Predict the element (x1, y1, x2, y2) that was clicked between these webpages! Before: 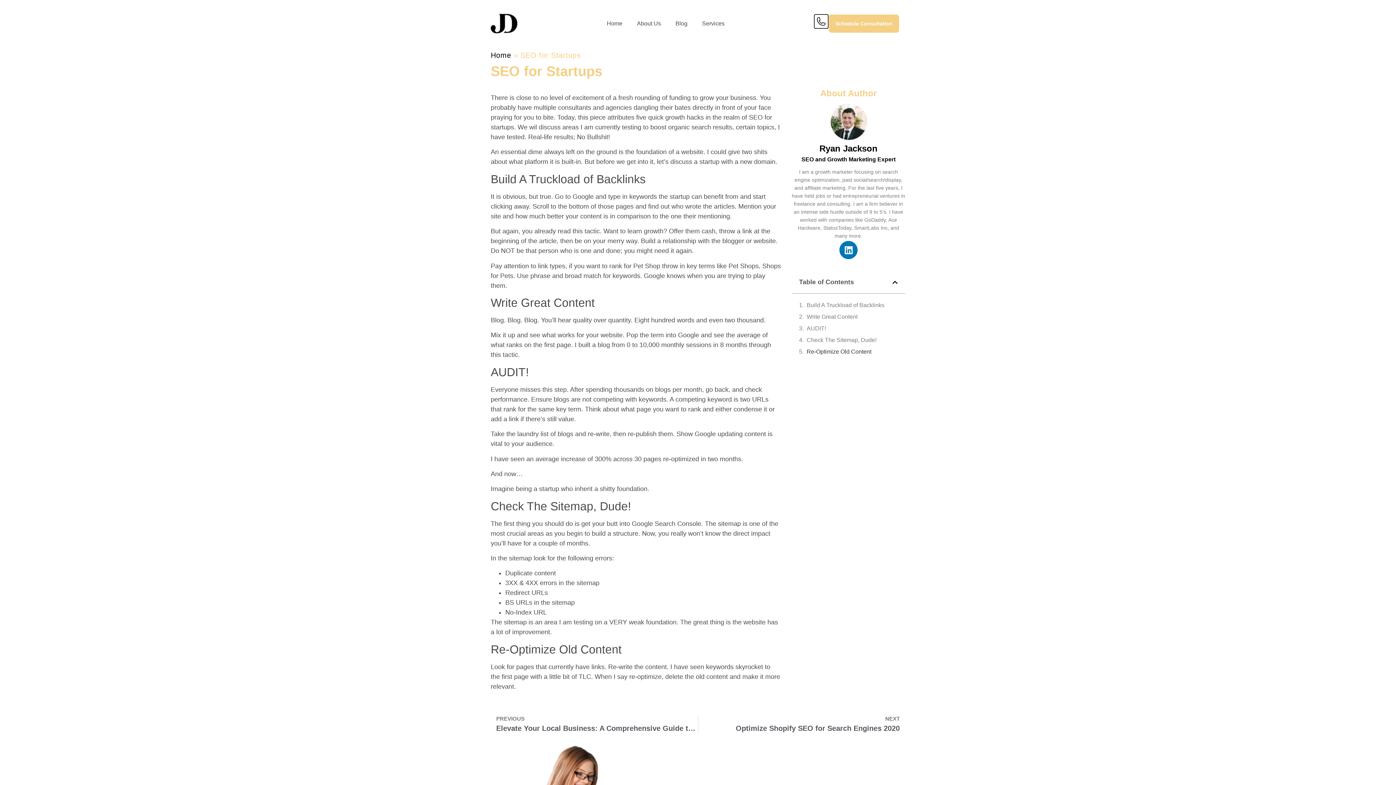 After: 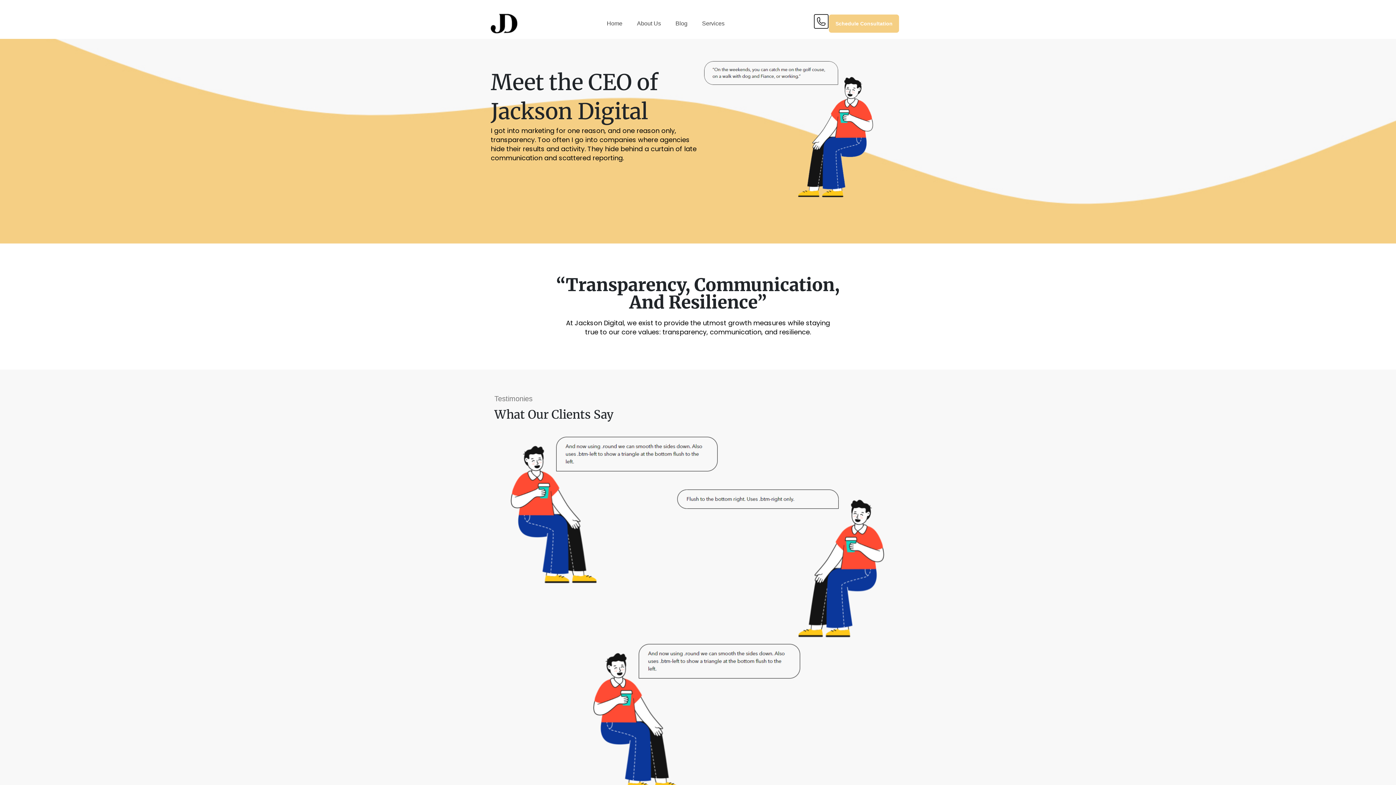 Action: label: About Us bbox: (629, 15, 668, 32)